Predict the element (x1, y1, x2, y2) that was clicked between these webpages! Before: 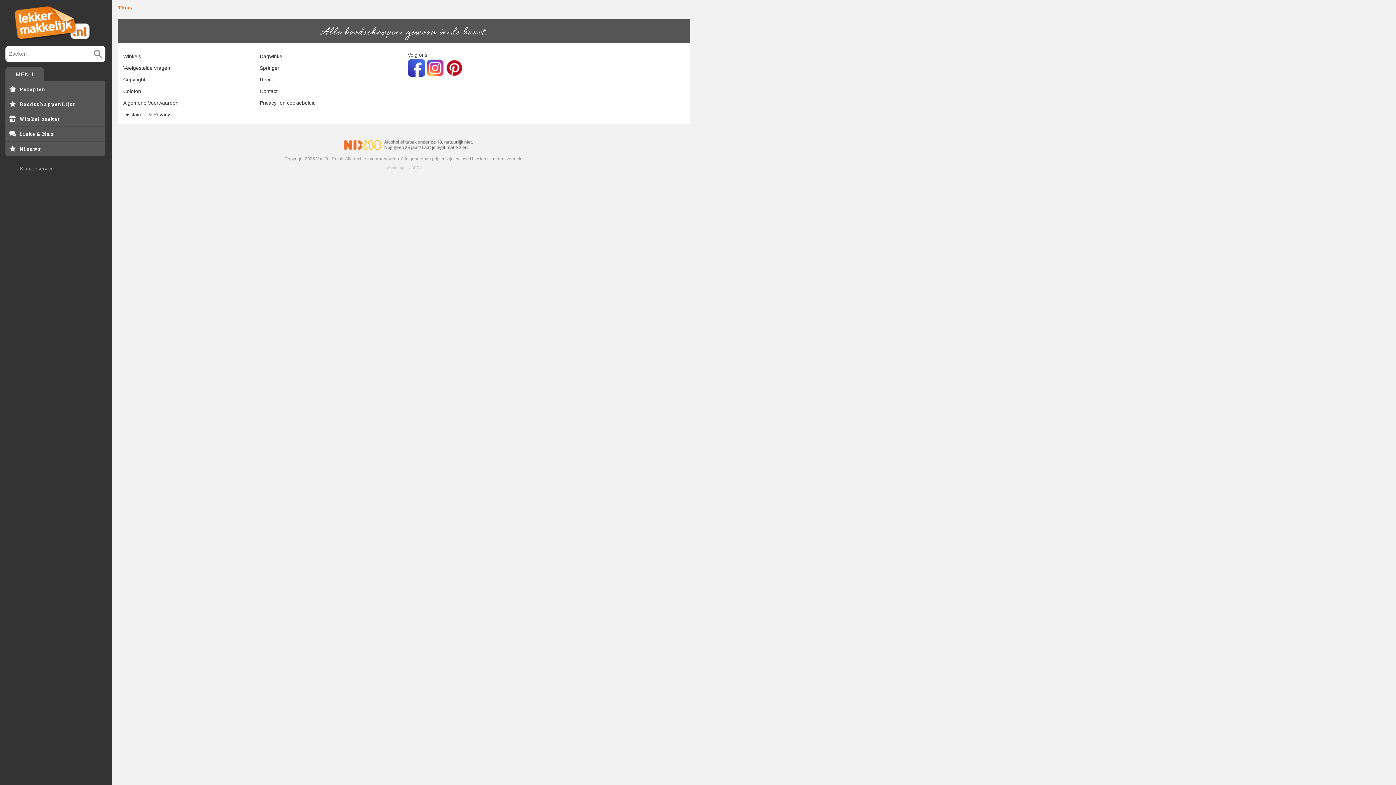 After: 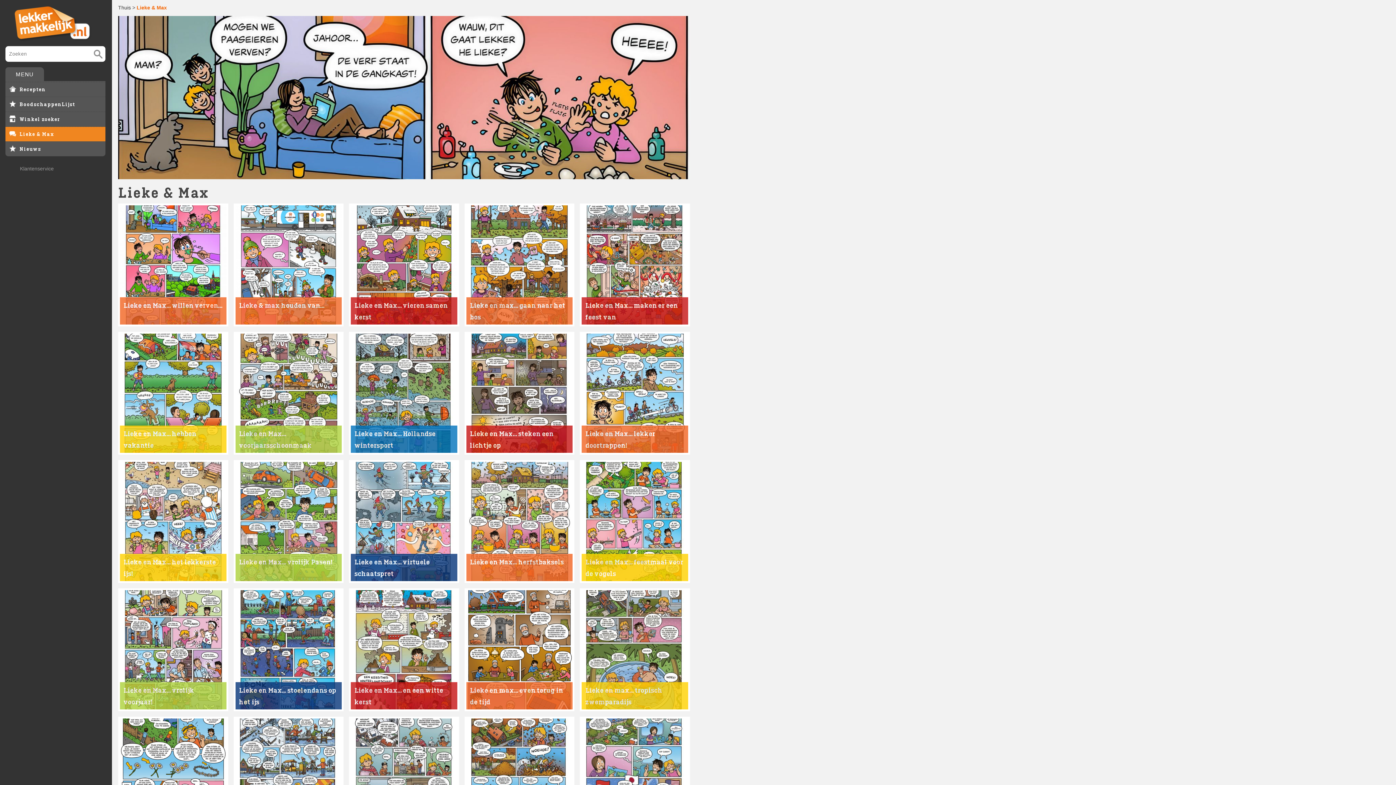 Action: bbox: (5, 126, 105, 141) label: Lieke & Max